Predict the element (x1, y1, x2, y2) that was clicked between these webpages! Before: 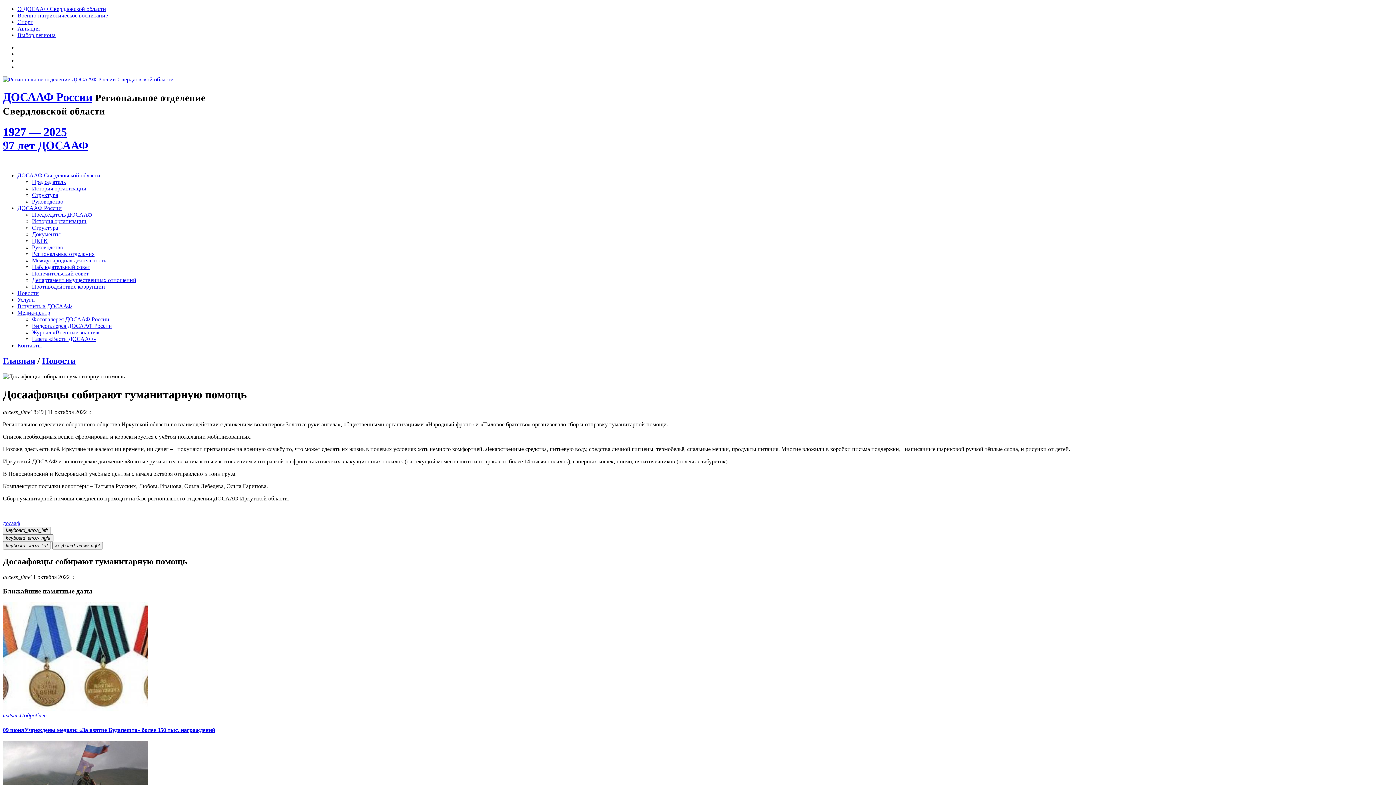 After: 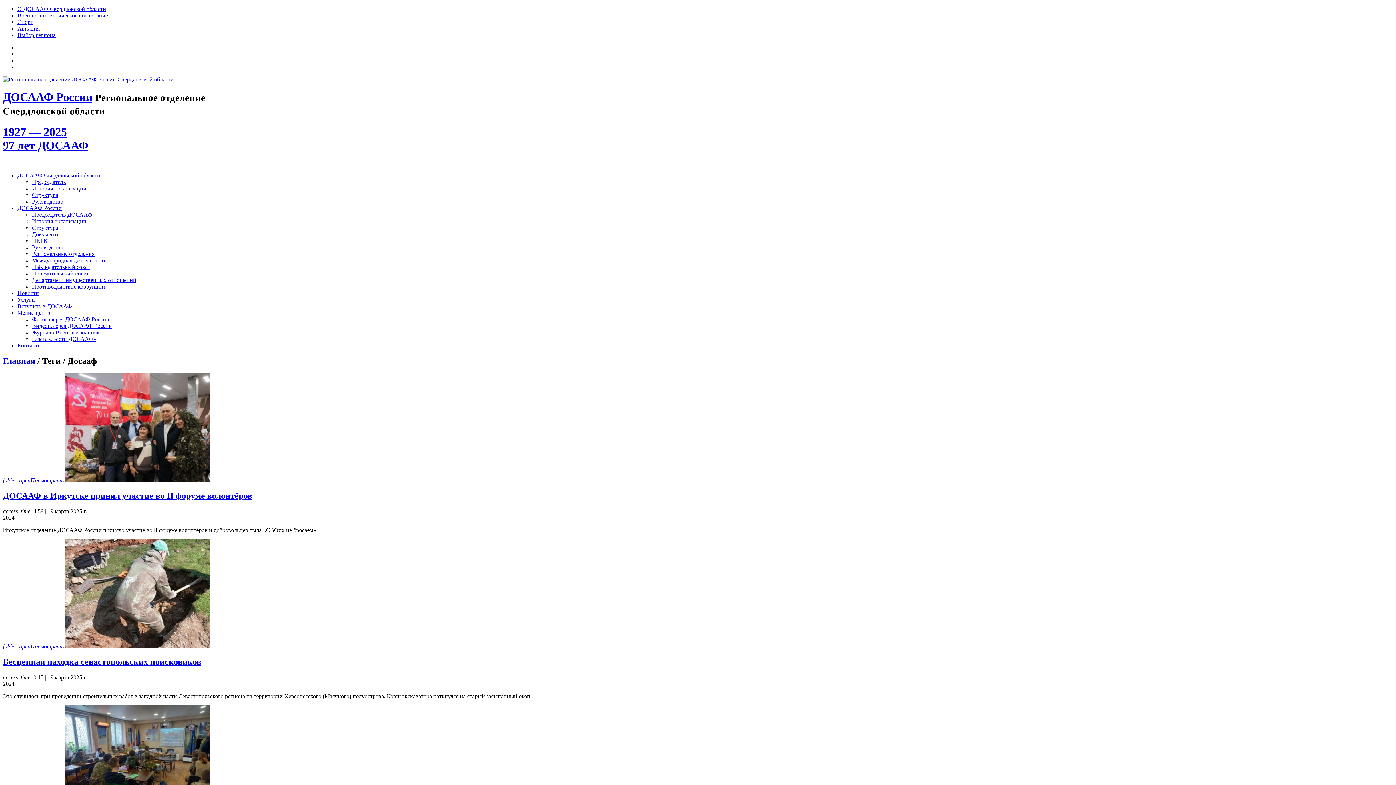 Action: label: досааф bbox: (2, 520, 20, 526)